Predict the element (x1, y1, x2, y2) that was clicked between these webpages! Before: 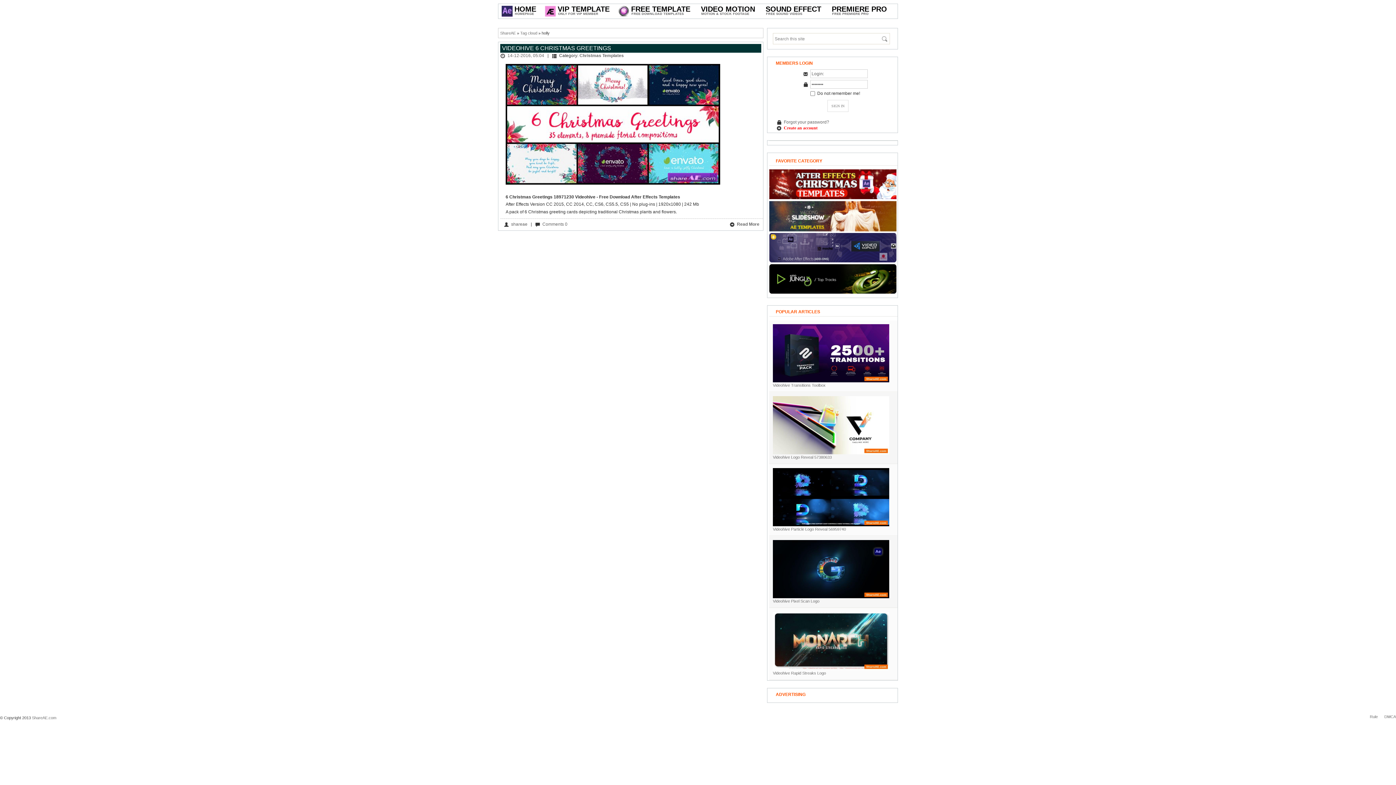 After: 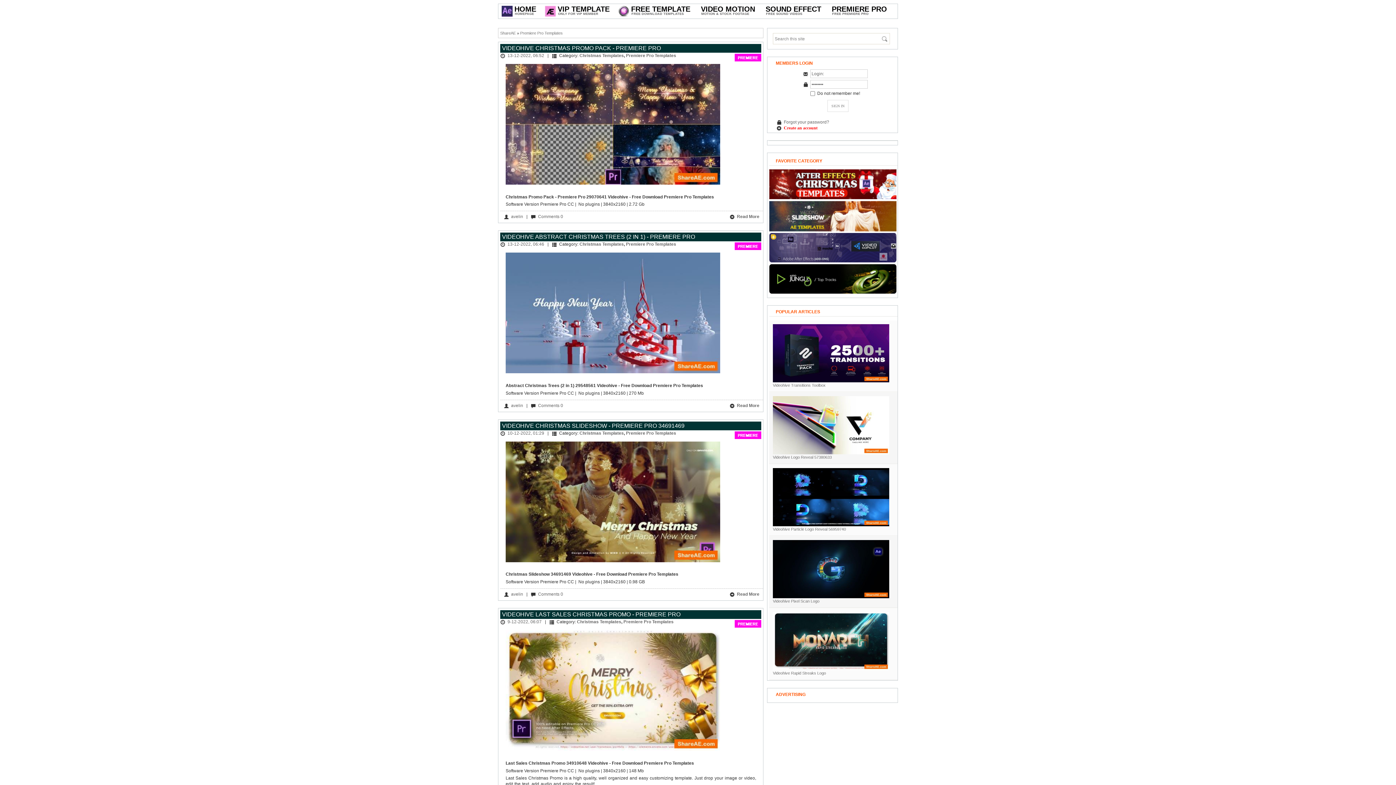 Action: bbox: (826, 5, 892, 16) label: PREMIERE PRO
FREE PREMIERE PRO